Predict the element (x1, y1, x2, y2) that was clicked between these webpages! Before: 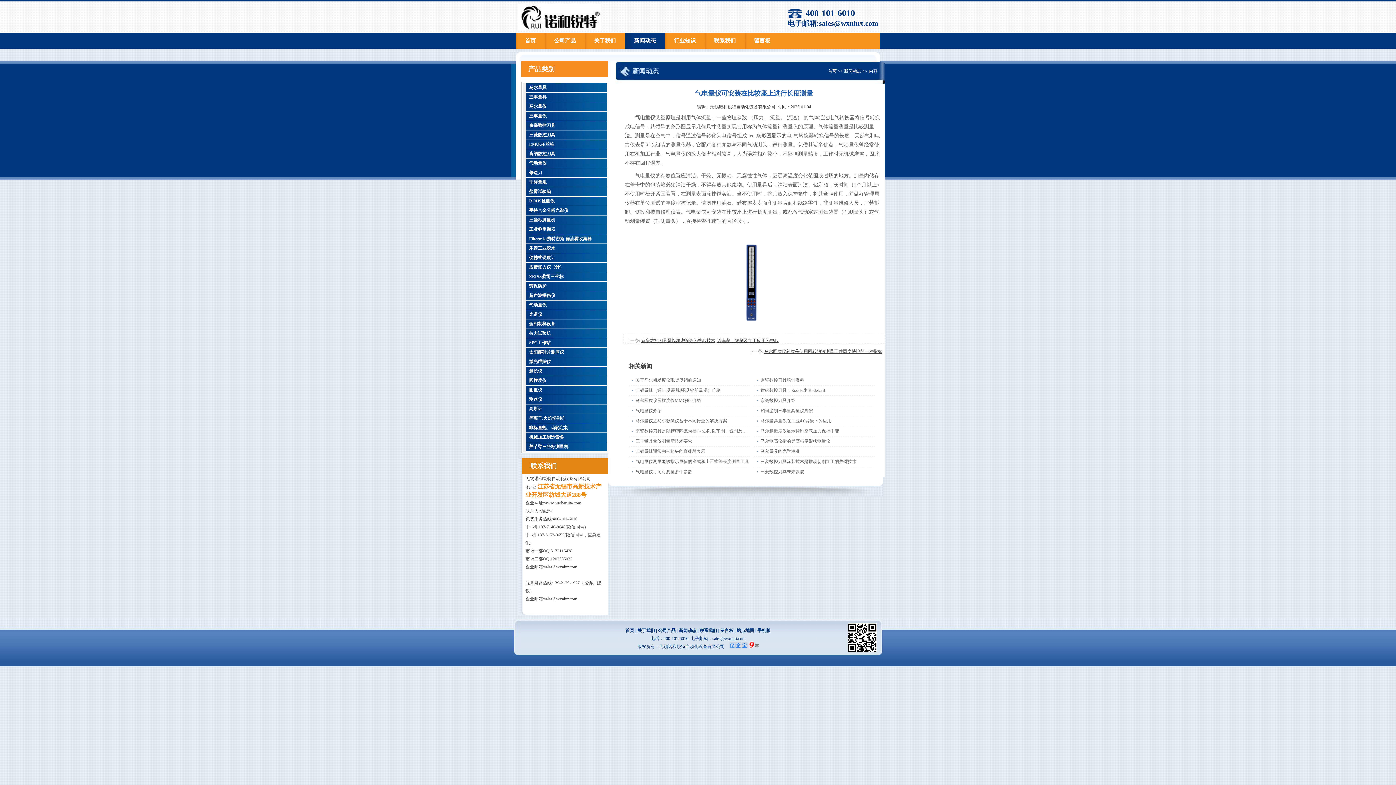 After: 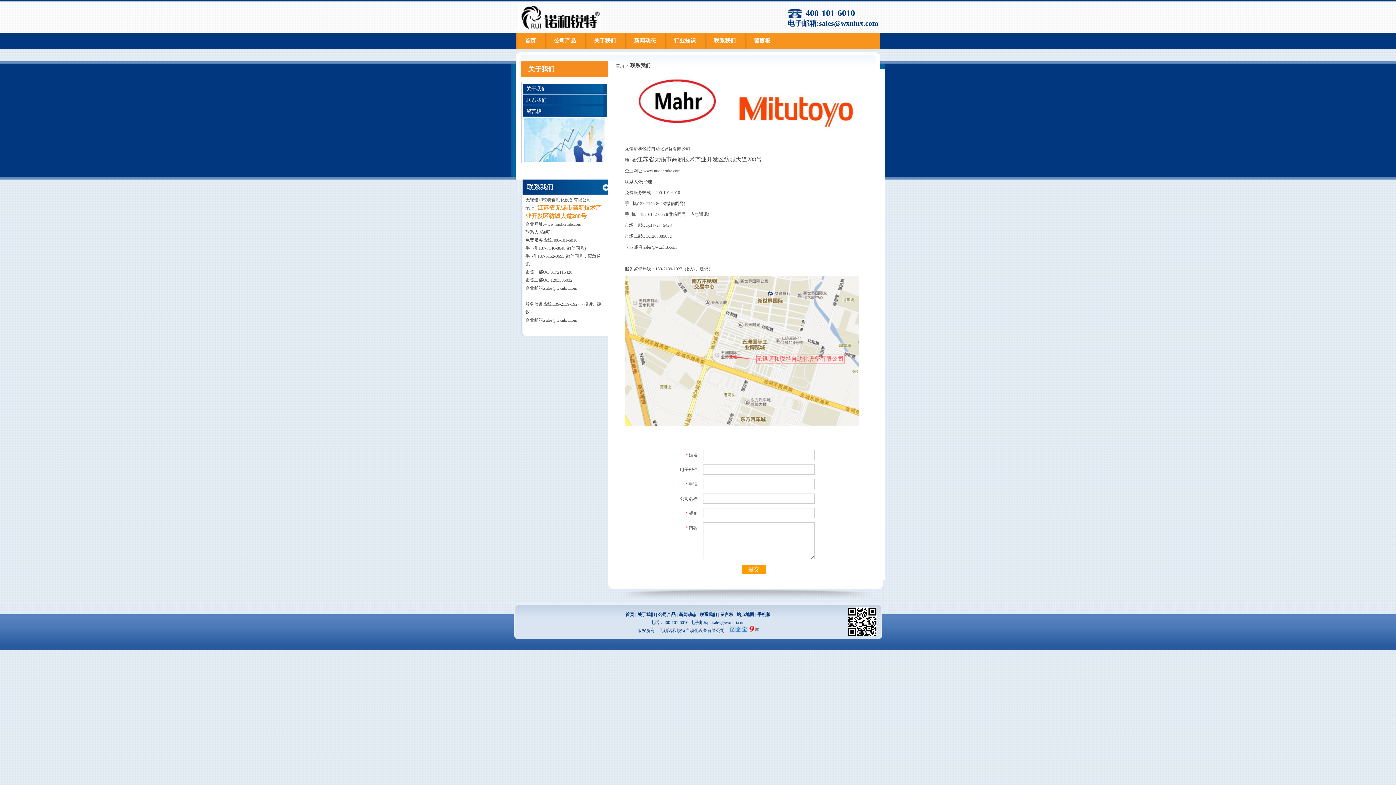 Action: bbox: (705, 32, 745, 48) label: 联系我们